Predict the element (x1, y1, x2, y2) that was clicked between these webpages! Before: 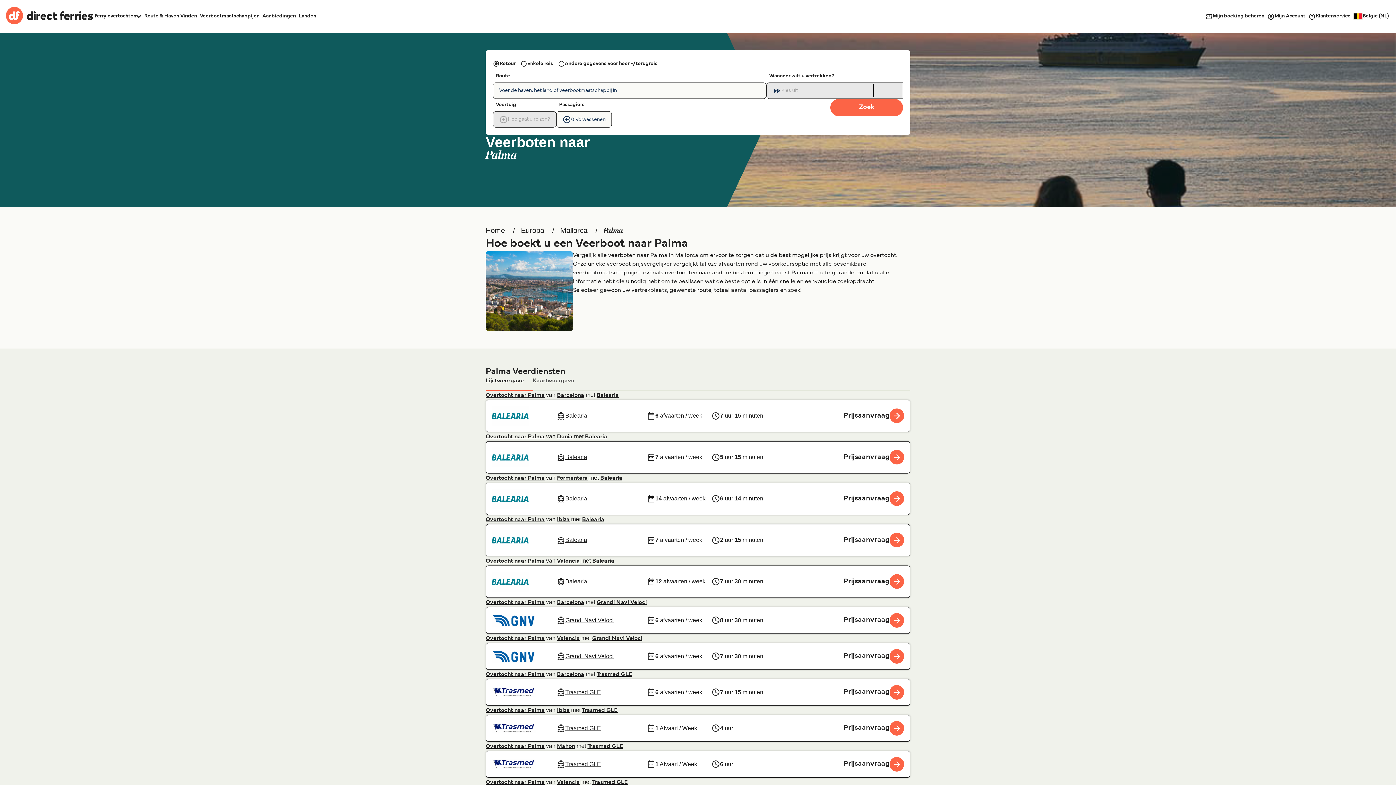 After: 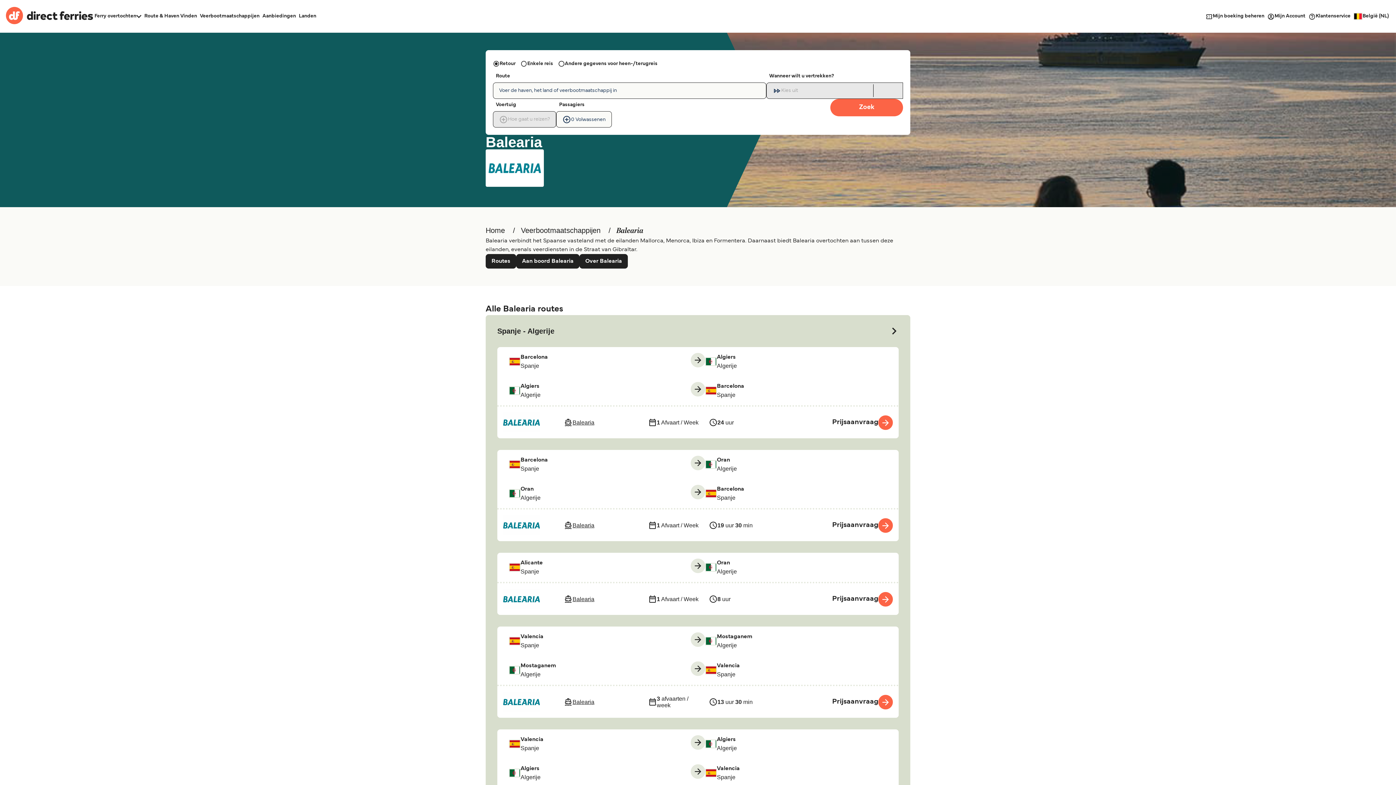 Action: bbox: (585, 434, 607, 439) label: Balearia